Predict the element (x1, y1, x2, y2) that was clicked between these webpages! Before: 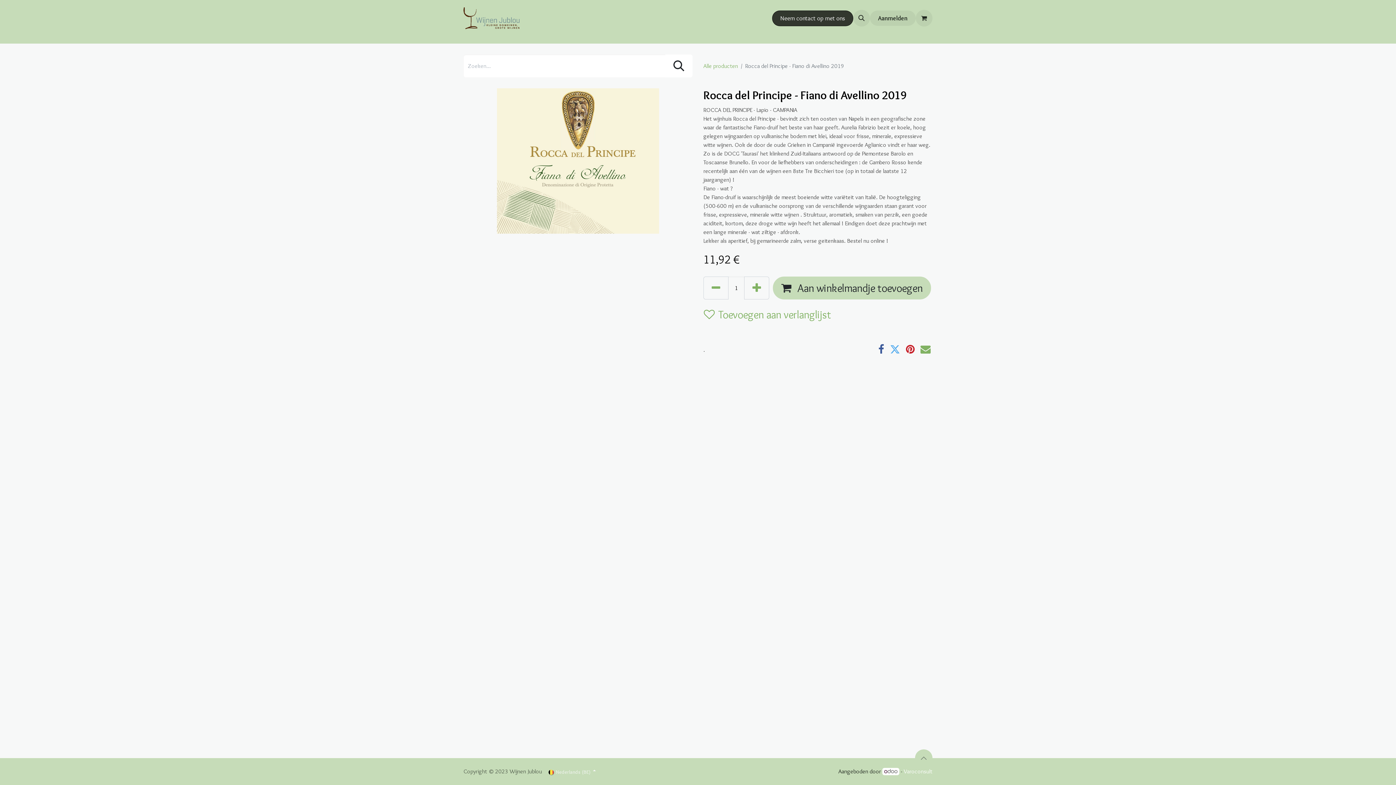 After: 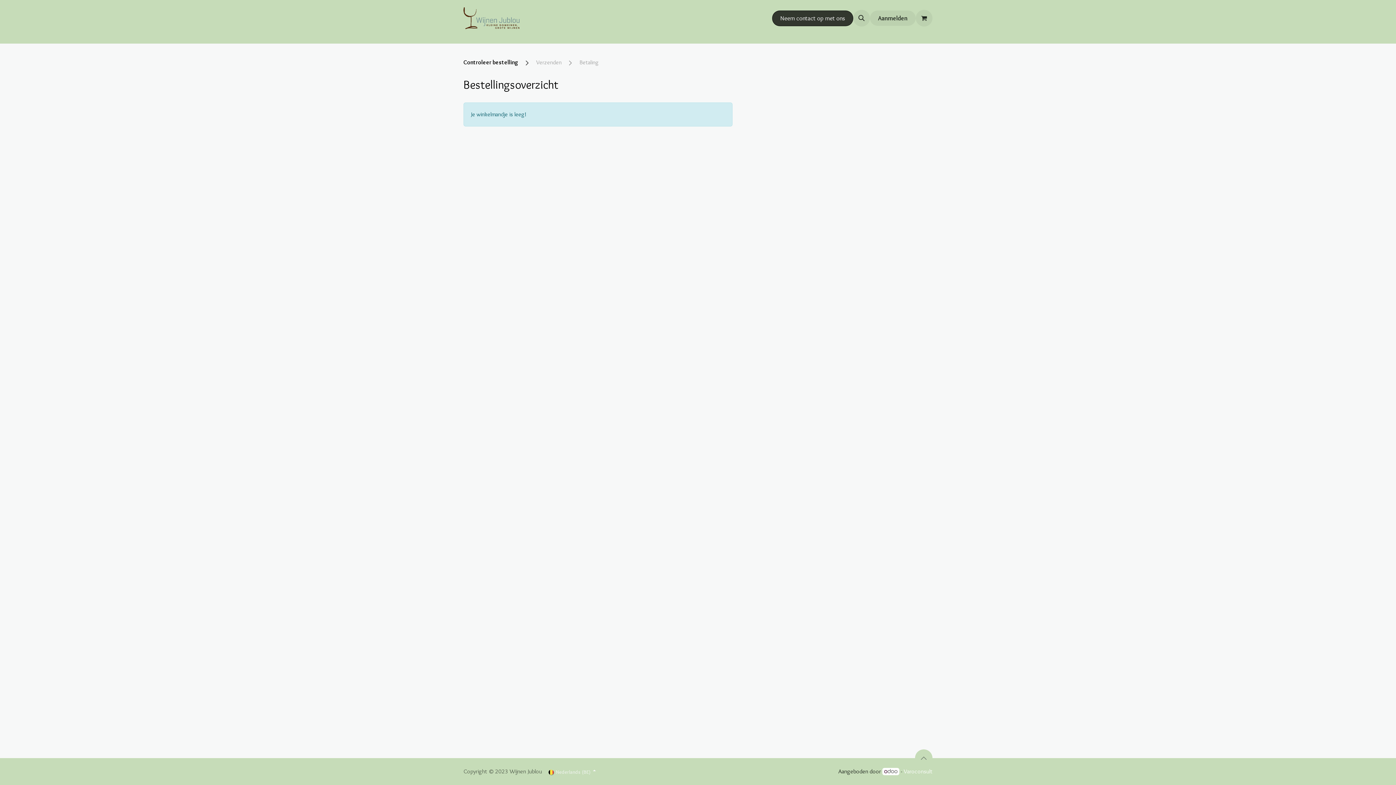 Action: bbox: (916, 9, 932, 26) label: eCommerce winkelmandje